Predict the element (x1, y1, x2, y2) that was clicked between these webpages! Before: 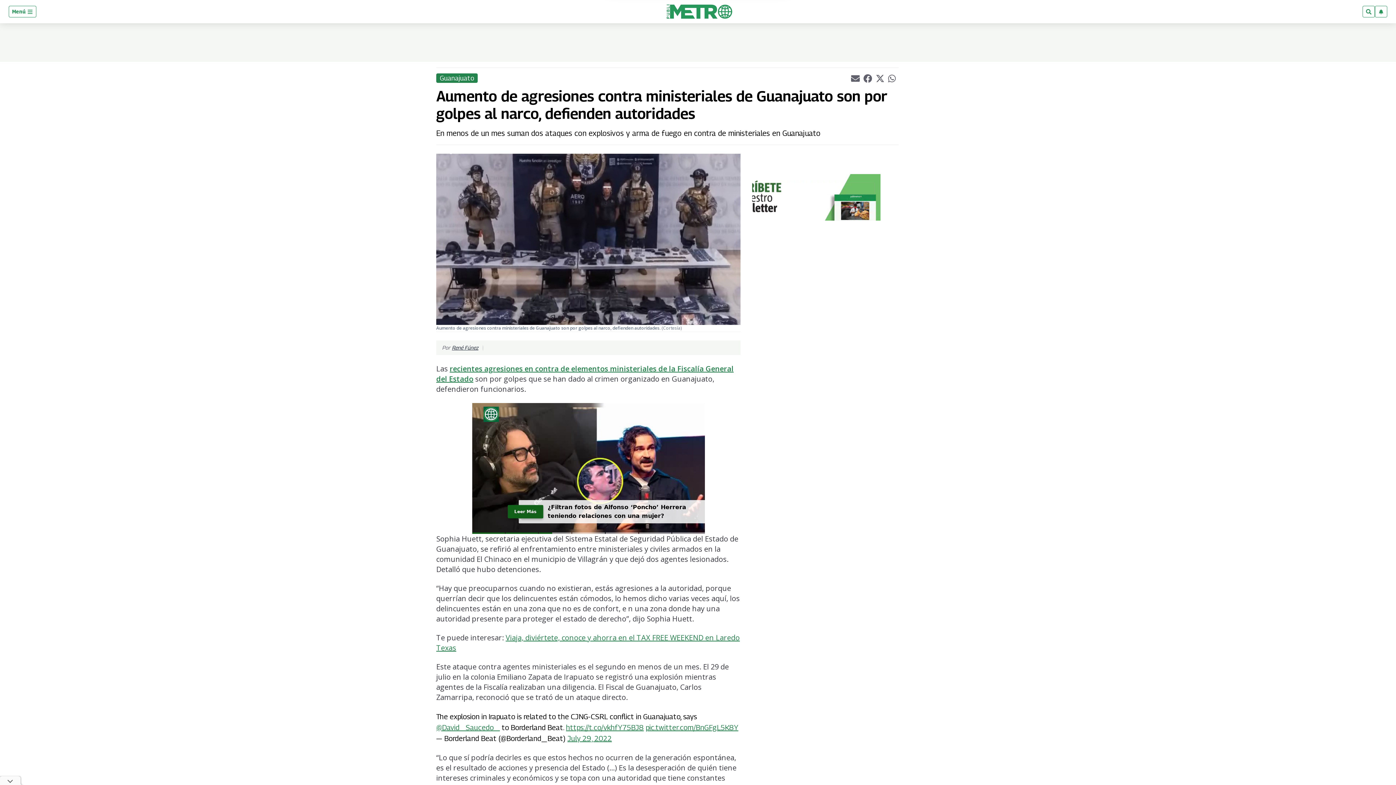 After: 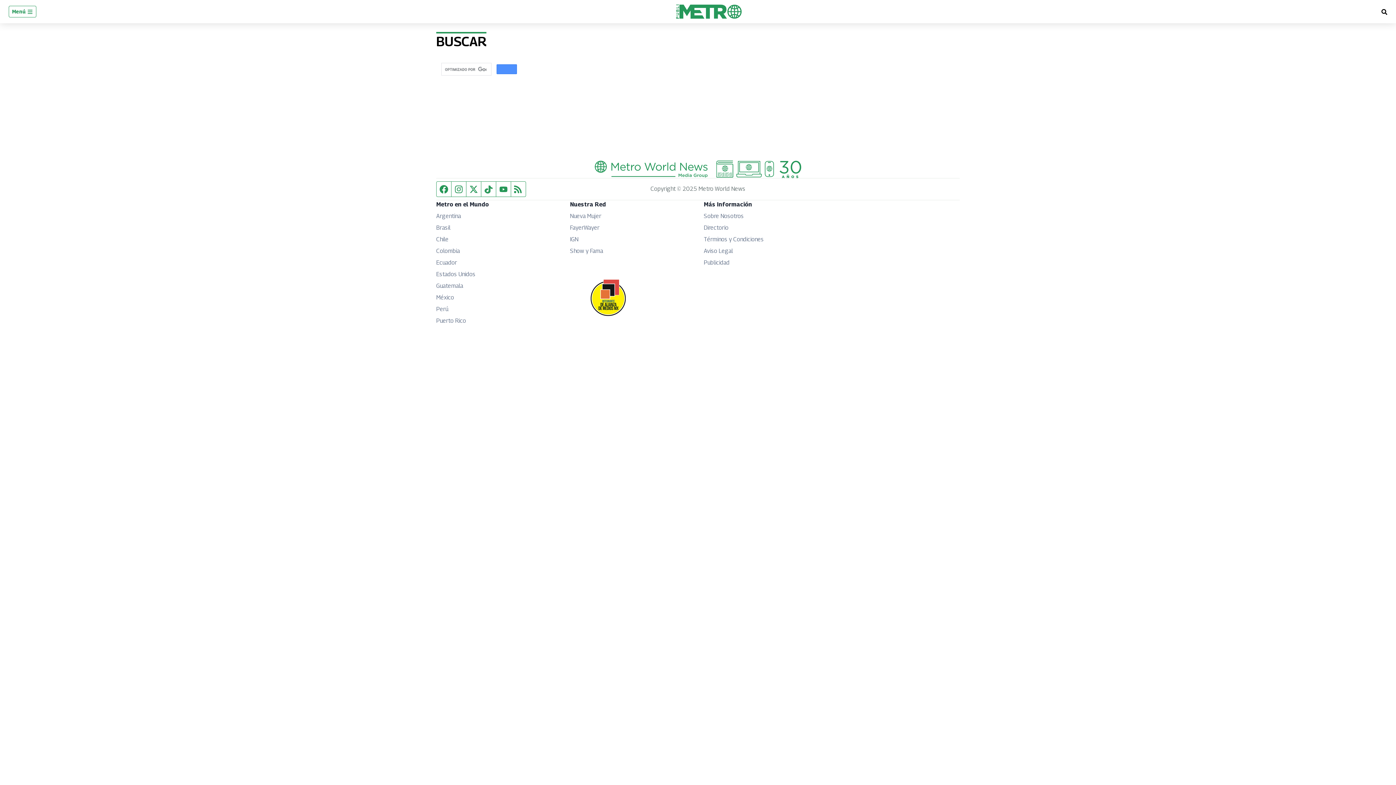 Action: bbox: (1362, 5, 1375, 17)